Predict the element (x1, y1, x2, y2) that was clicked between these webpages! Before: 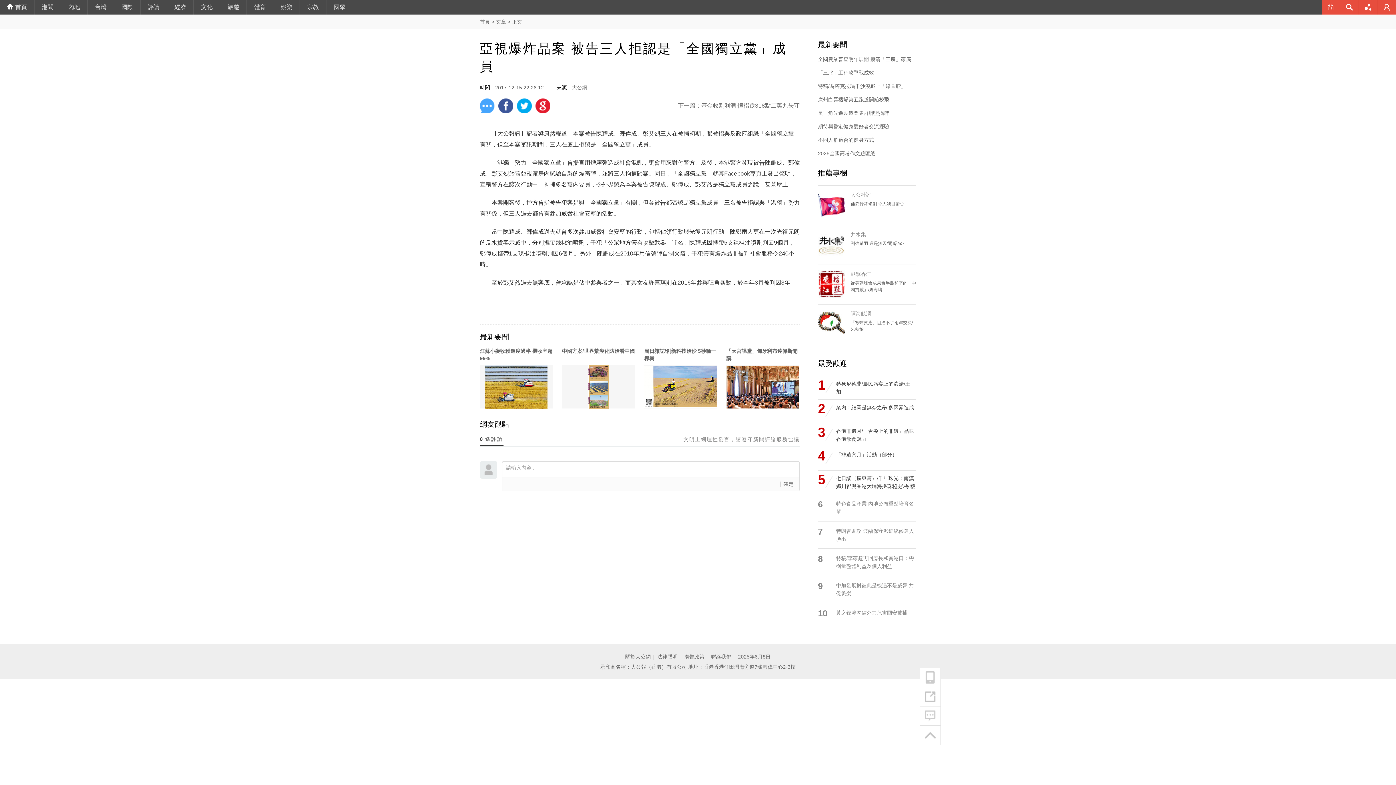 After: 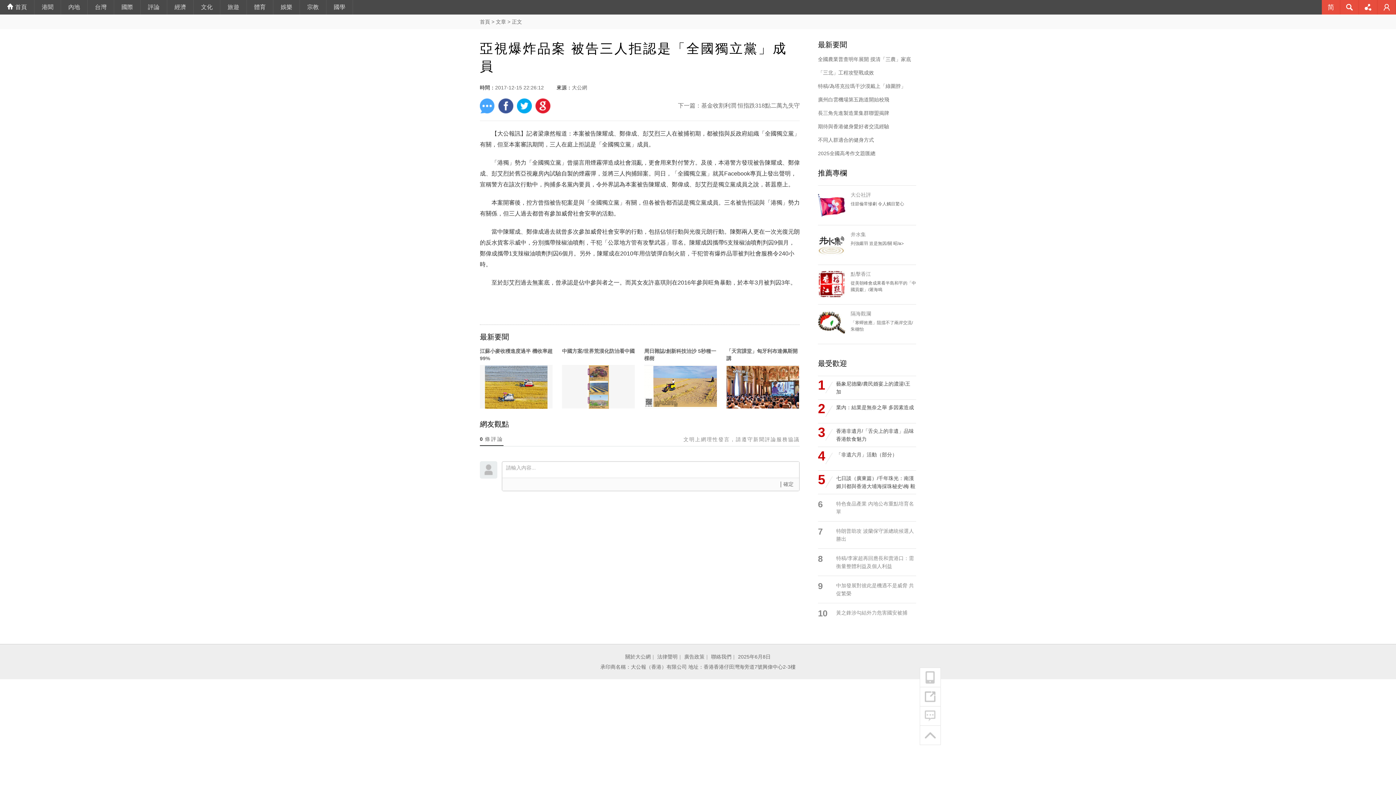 Action: label:  bbox: (1377, 0, 1396, 14)